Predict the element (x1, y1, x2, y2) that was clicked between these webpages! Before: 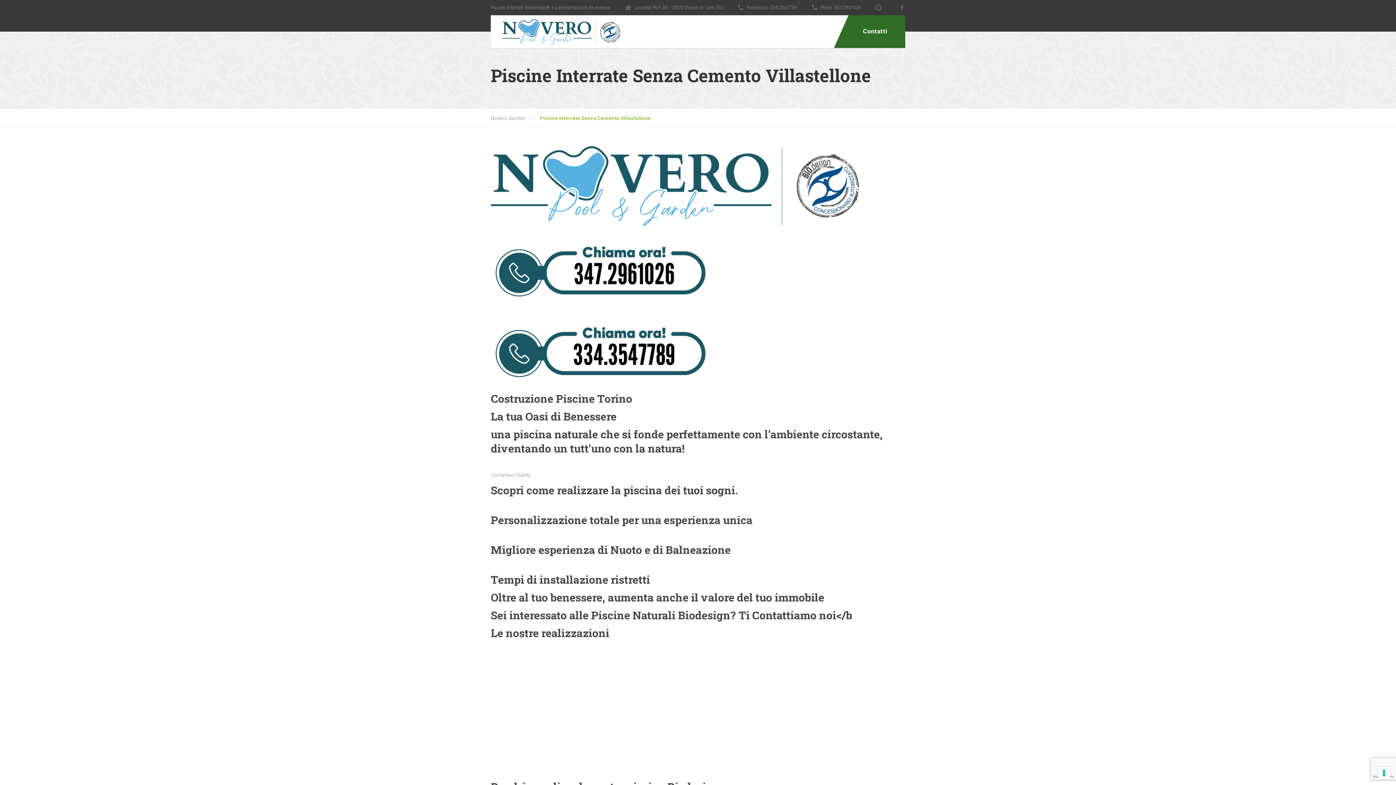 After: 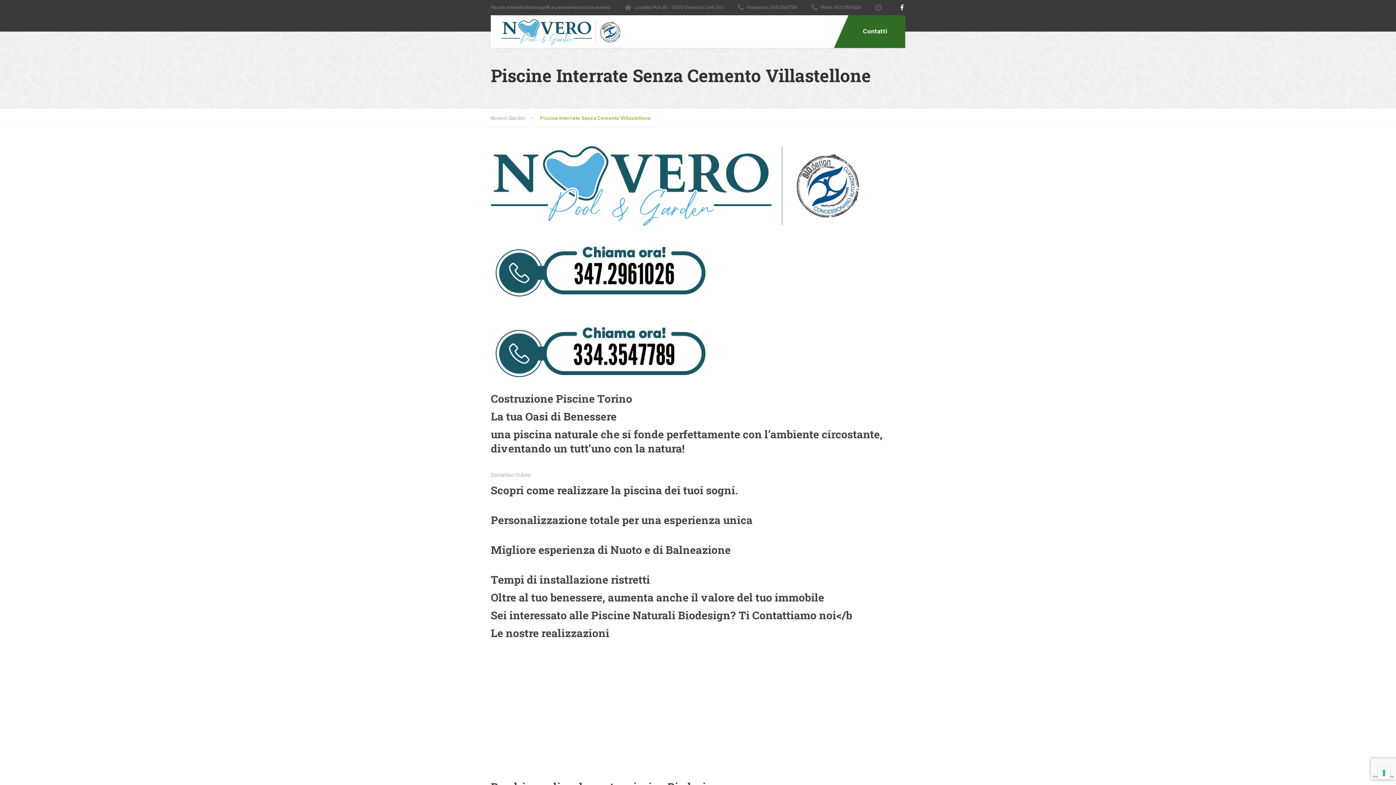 Action: bbox: (899, 4, 905, 10)